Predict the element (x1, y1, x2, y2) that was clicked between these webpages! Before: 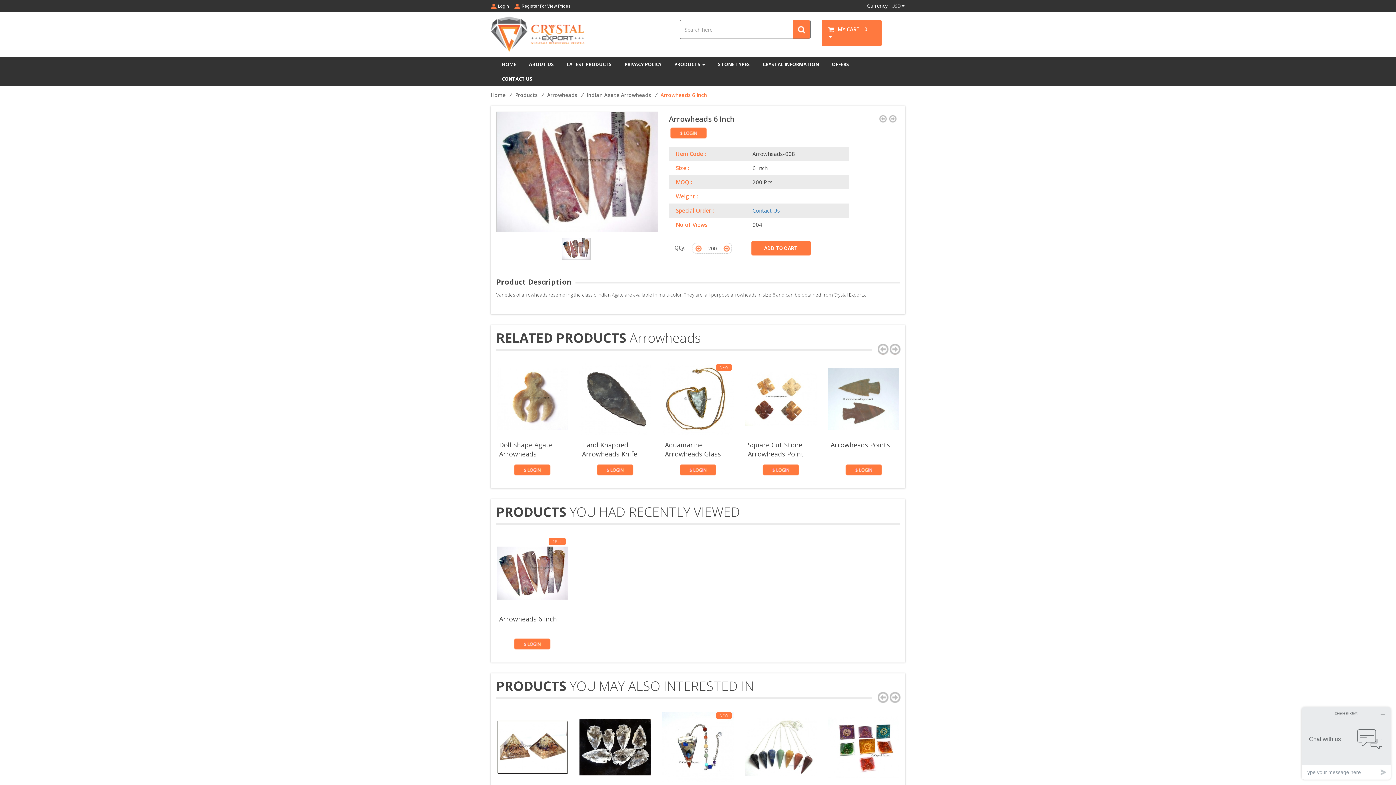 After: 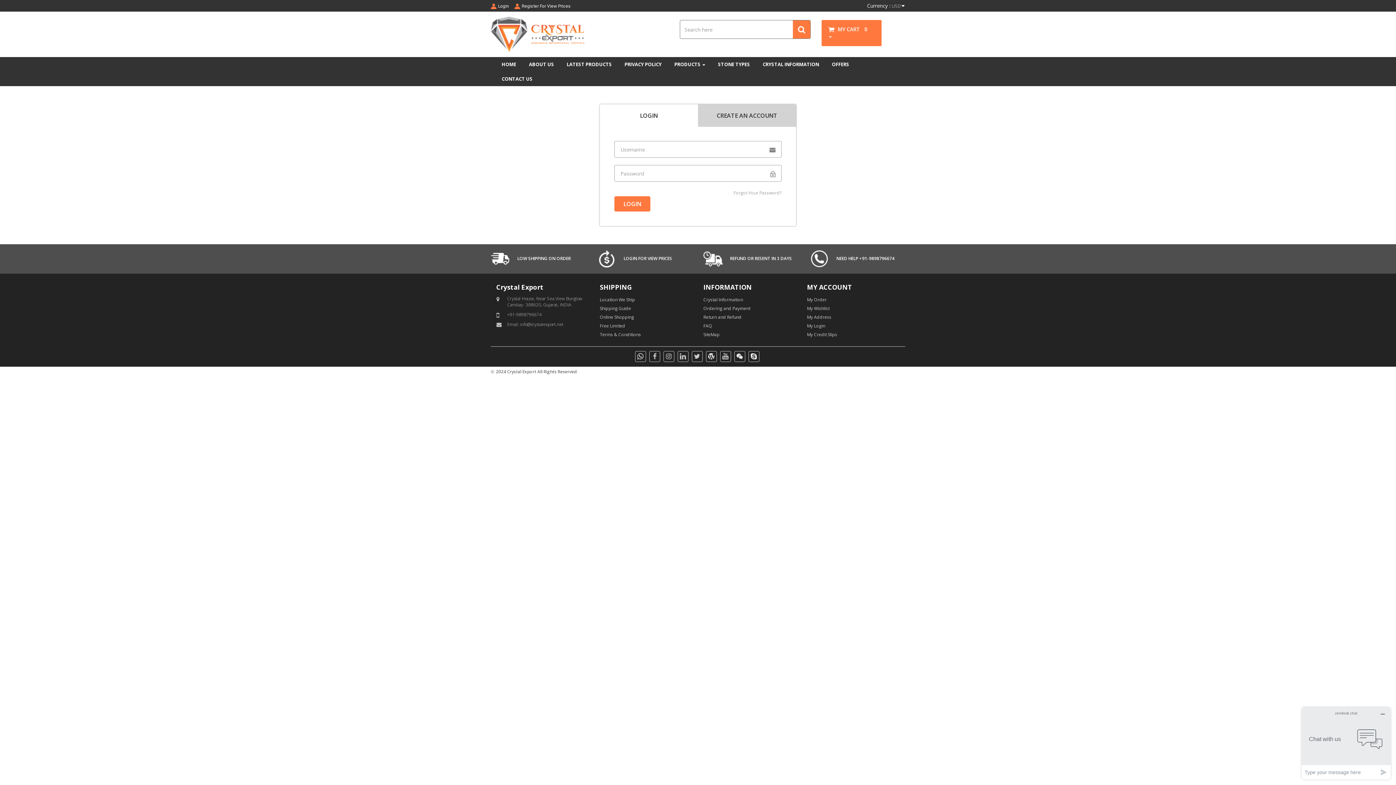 Action: bbox: (748, 463, 814, 476)